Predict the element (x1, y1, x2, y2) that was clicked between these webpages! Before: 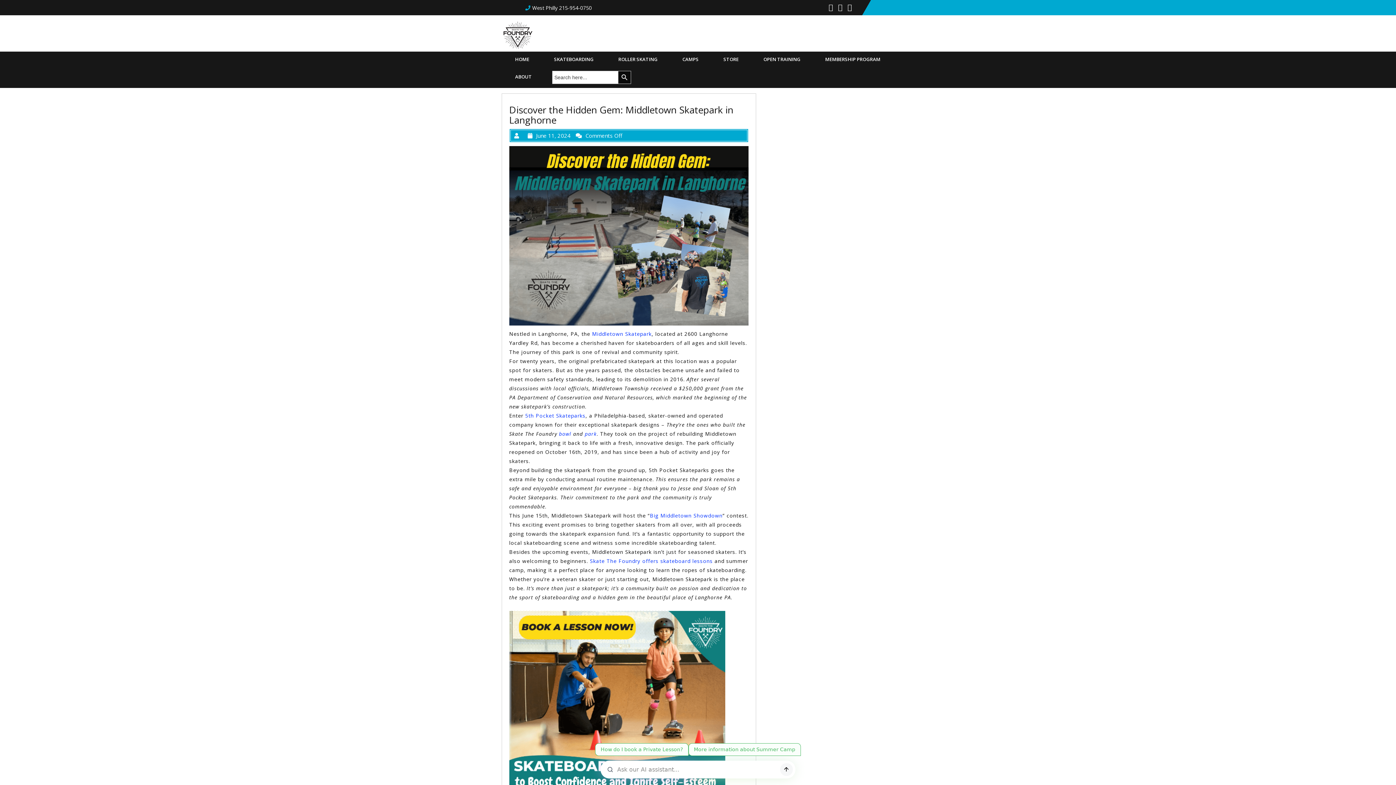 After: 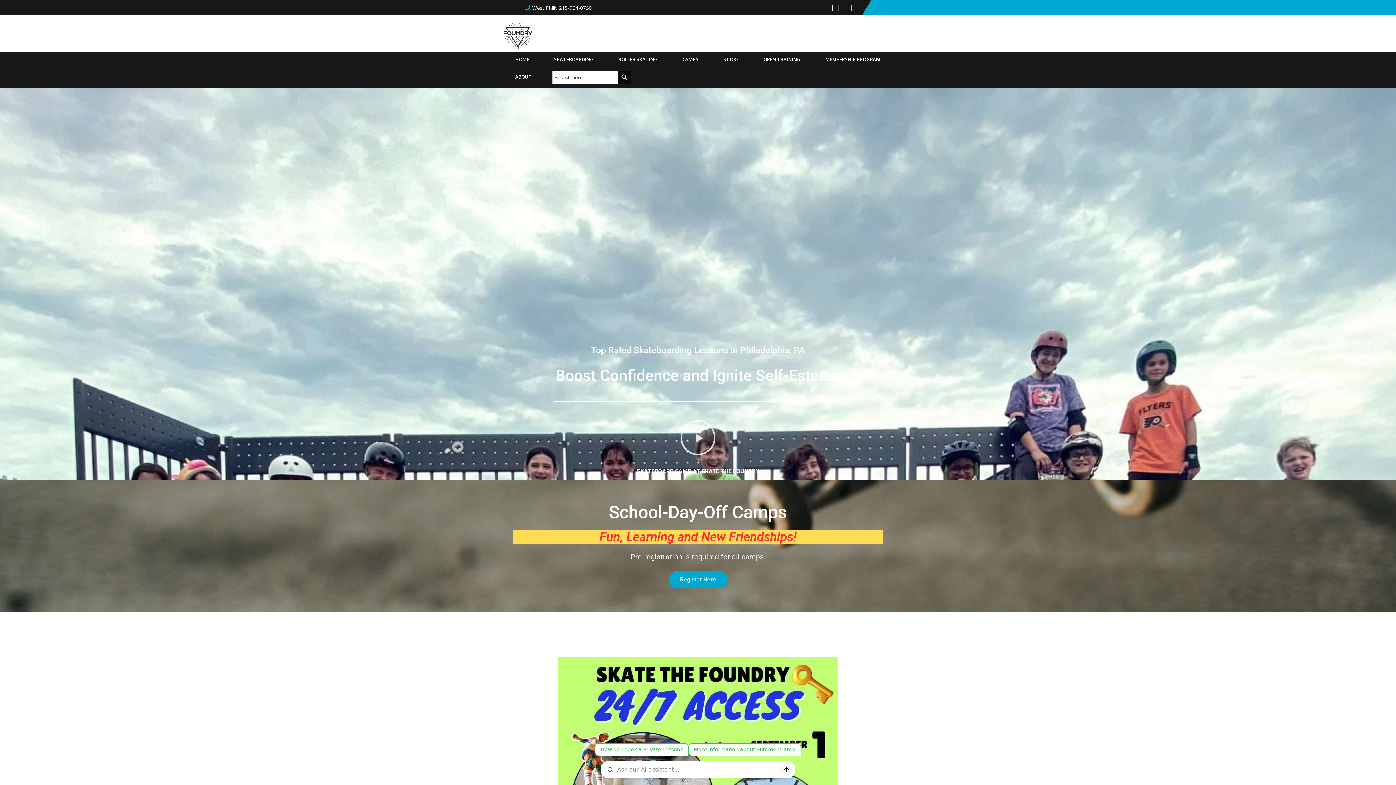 Action: label: HOME bbox: (510, 51, 533, 67)